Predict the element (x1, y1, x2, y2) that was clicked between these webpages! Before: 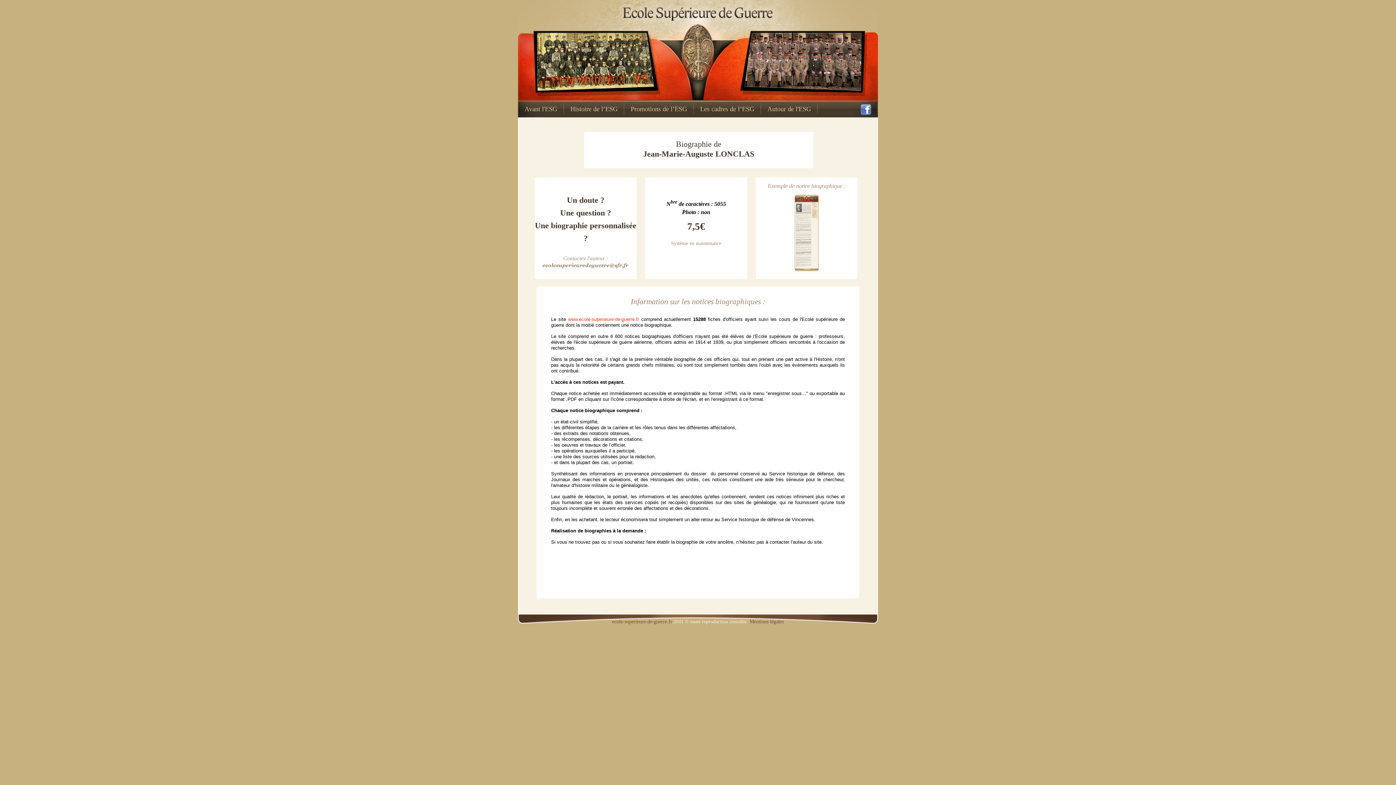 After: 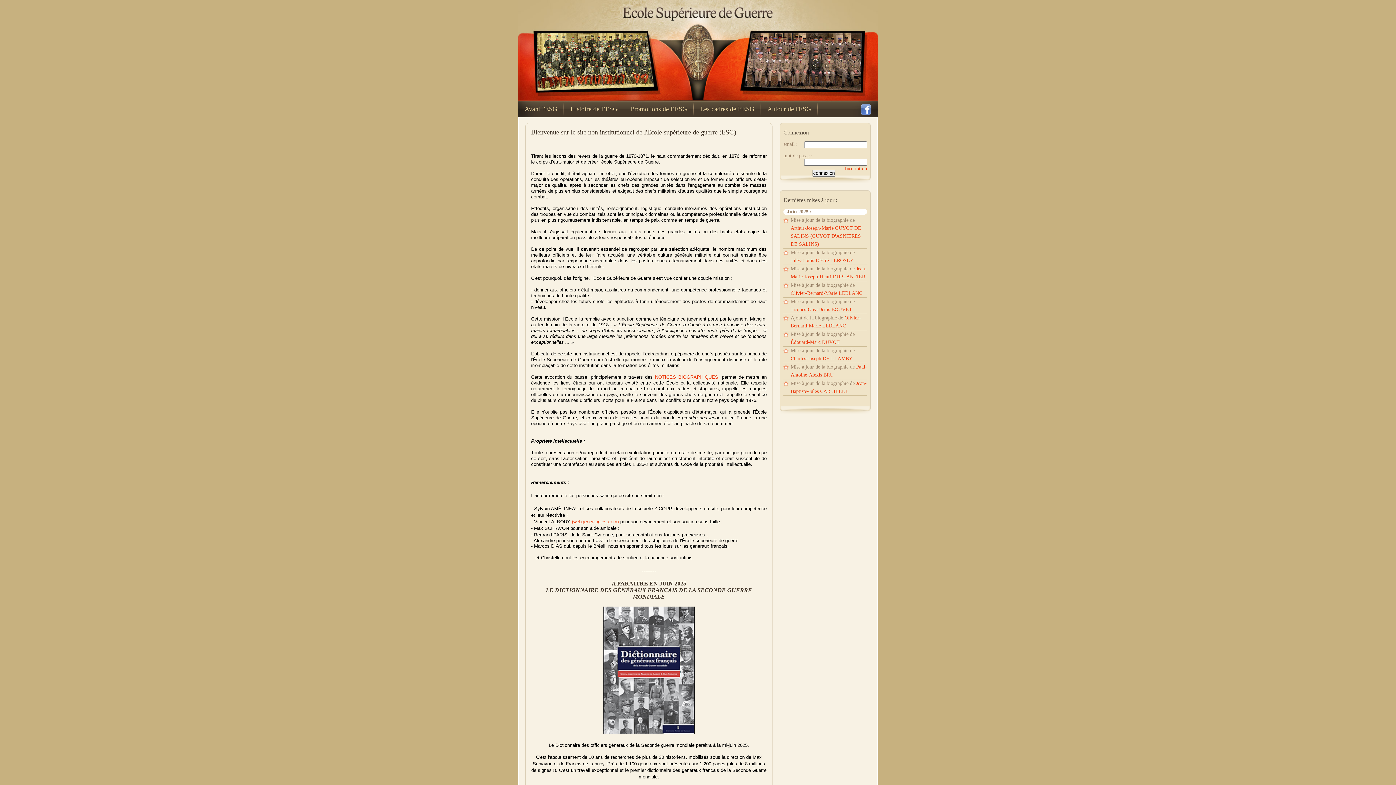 Action: bbox: (640, 0, 756, 40) label: Ecole Supérieure de guerre